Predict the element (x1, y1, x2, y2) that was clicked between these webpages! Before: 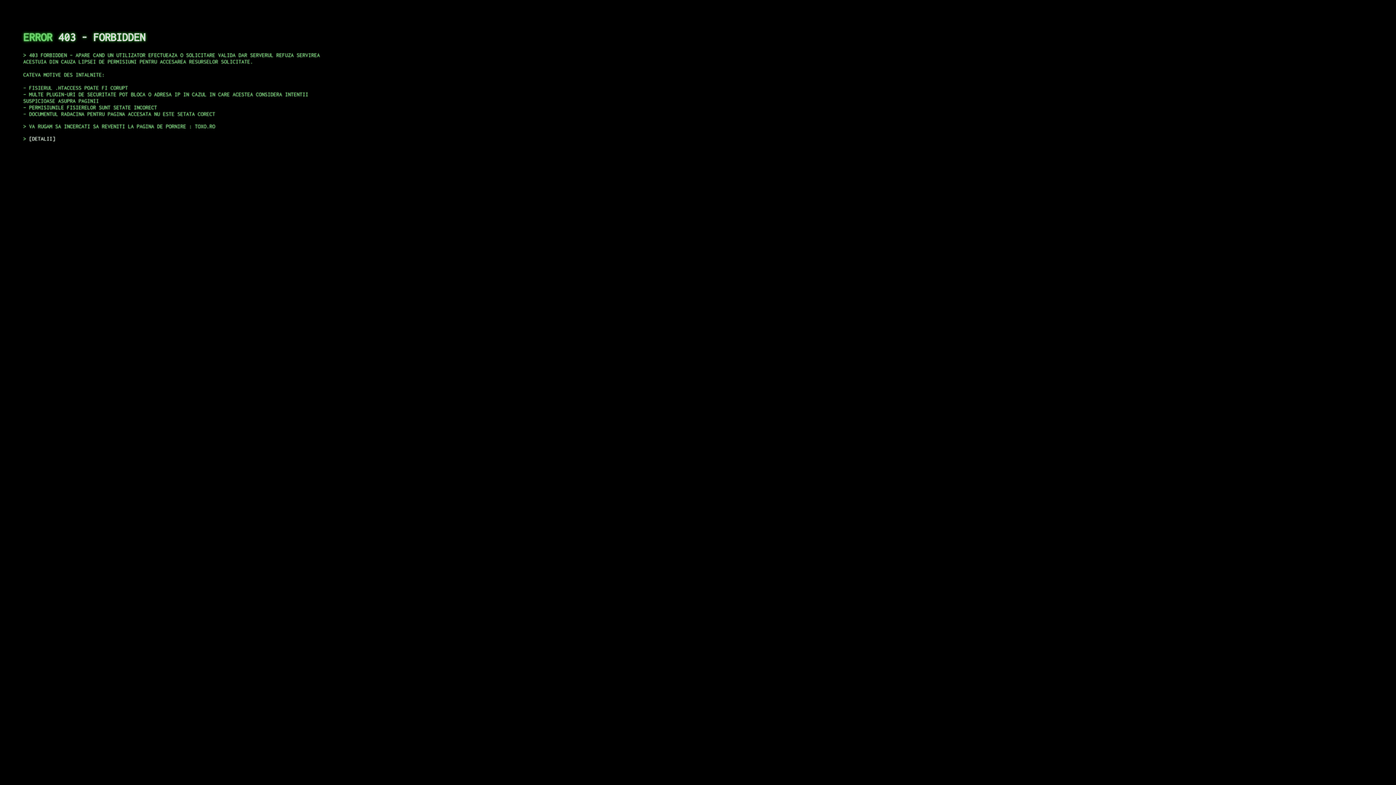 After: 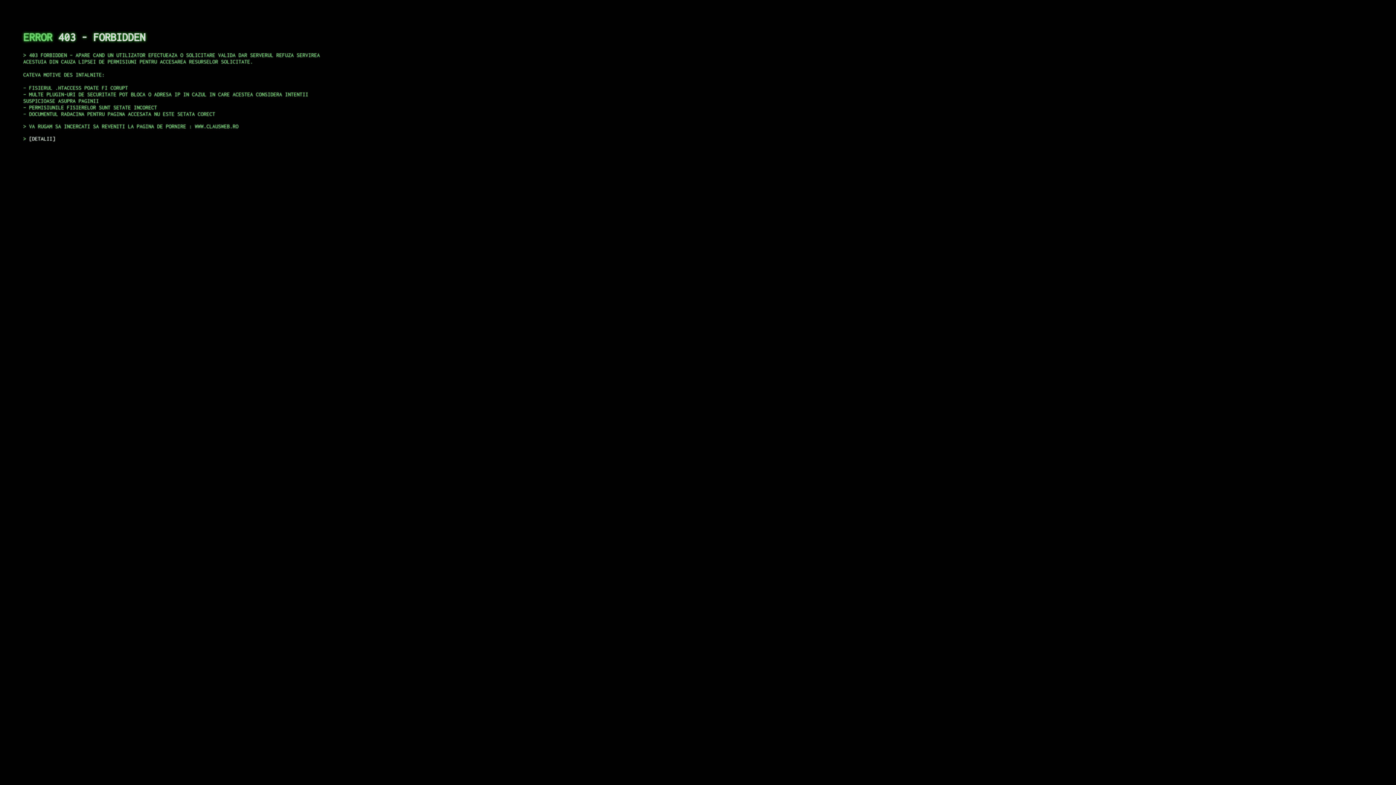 Action: bbox: (29, 135, 55, 141) label: DETALII